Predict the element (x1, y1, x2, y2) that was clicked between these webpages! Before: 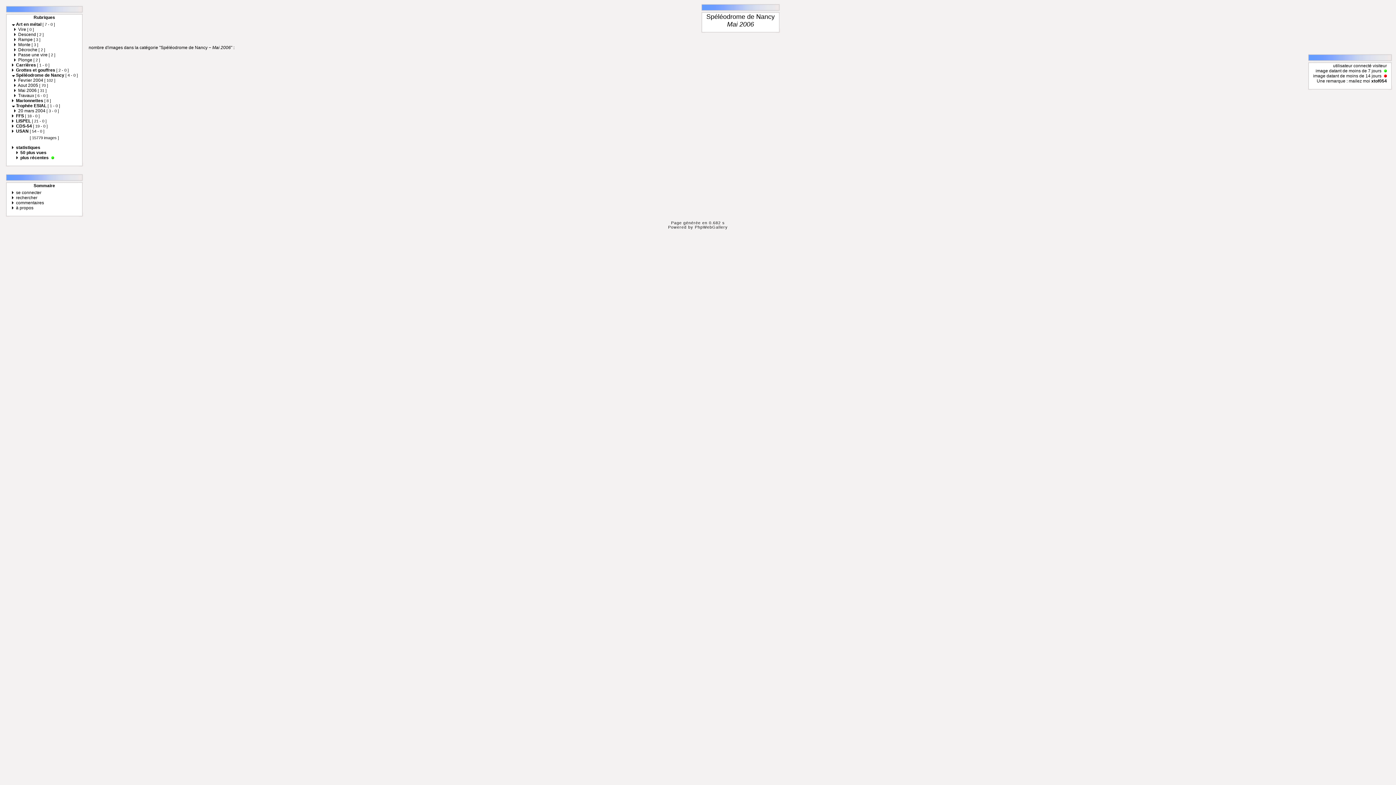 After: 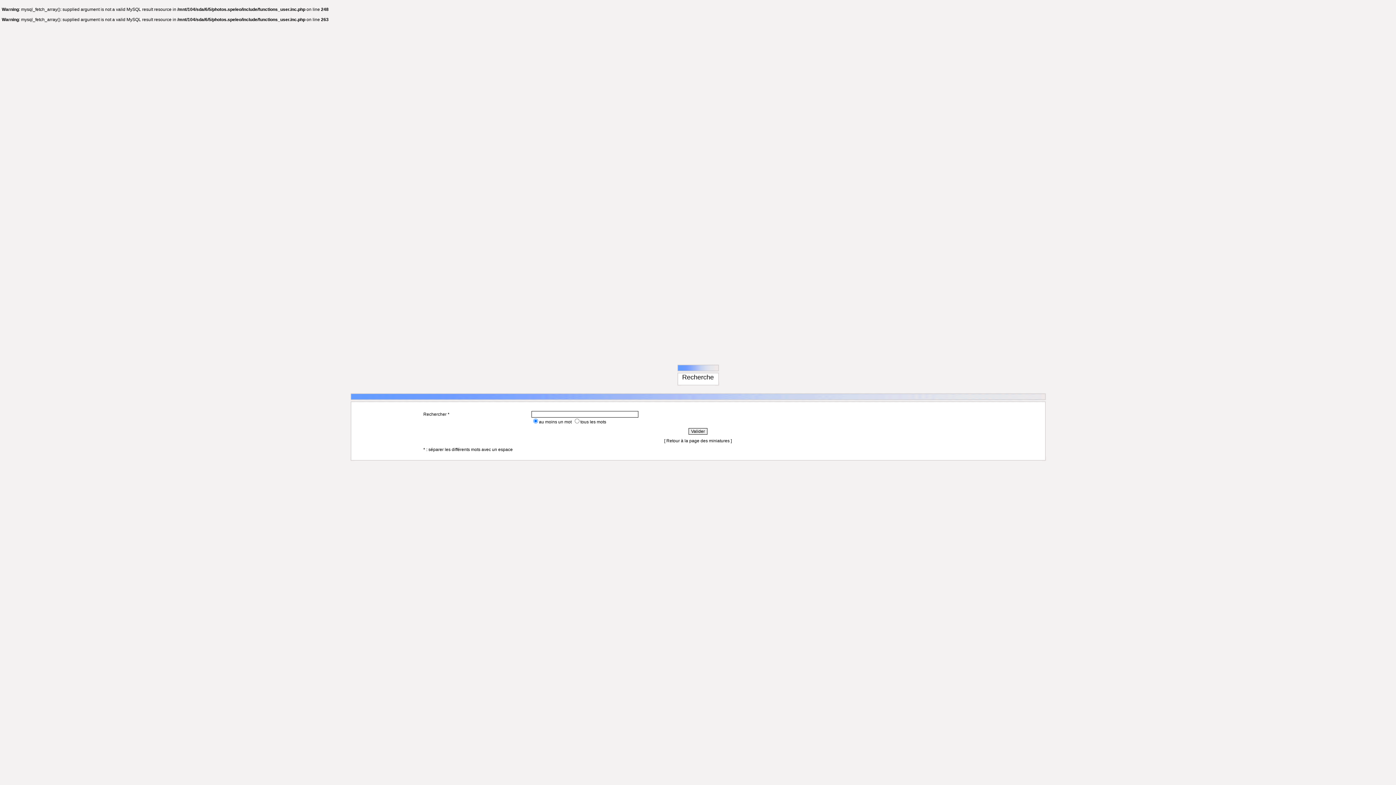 Action: bbox: (16, 195, 37, 200) label: rechercher